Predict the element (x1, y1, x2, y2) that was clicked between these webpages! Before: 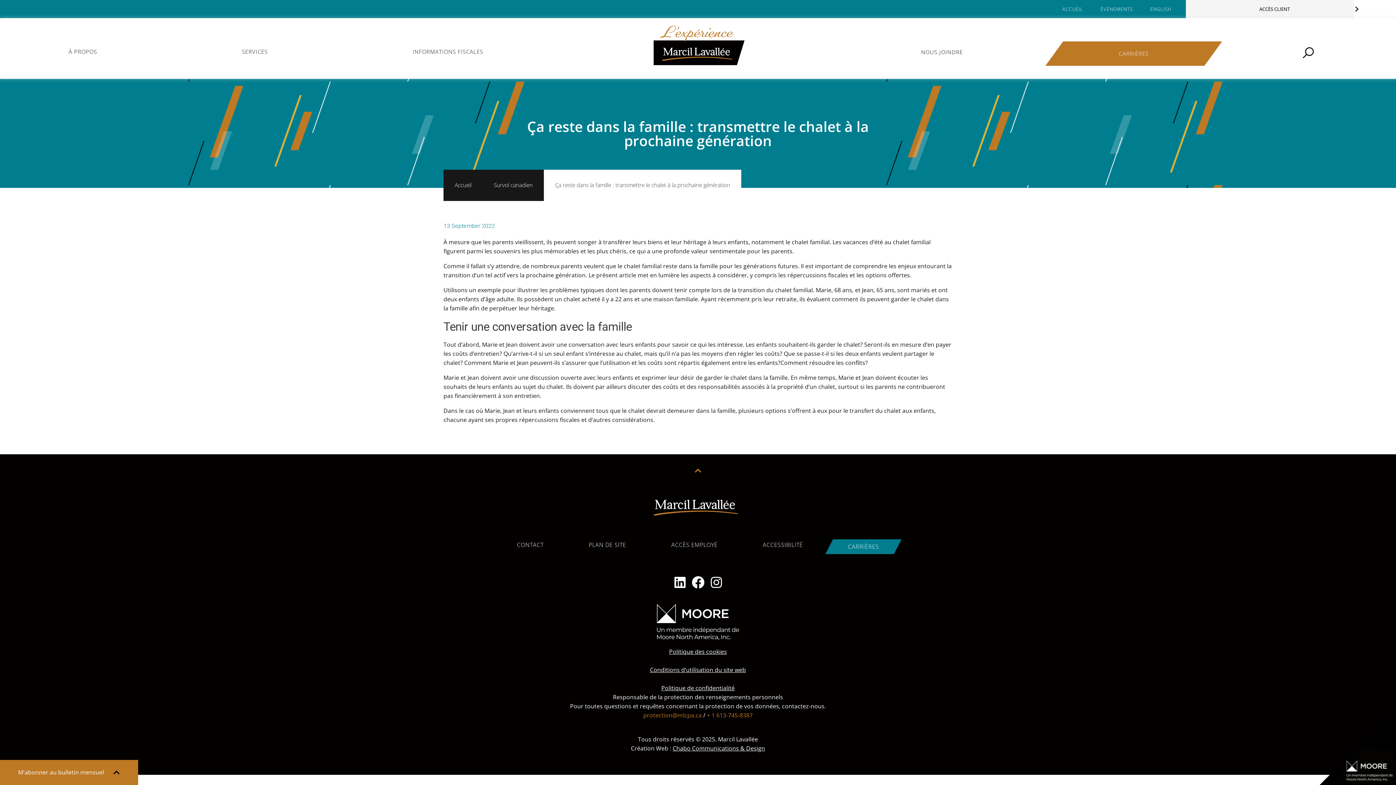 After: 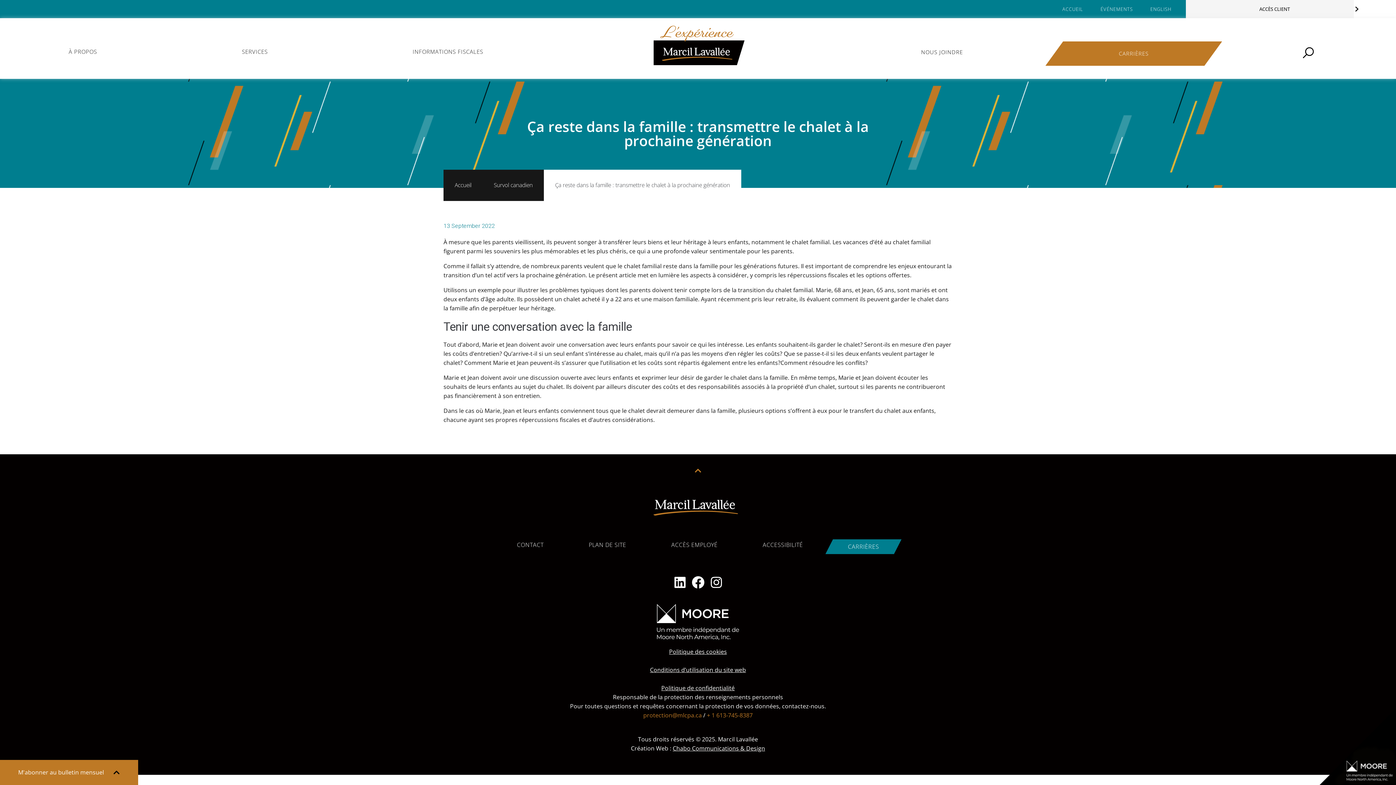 Action: bbox: (512, 604, 884, 640)